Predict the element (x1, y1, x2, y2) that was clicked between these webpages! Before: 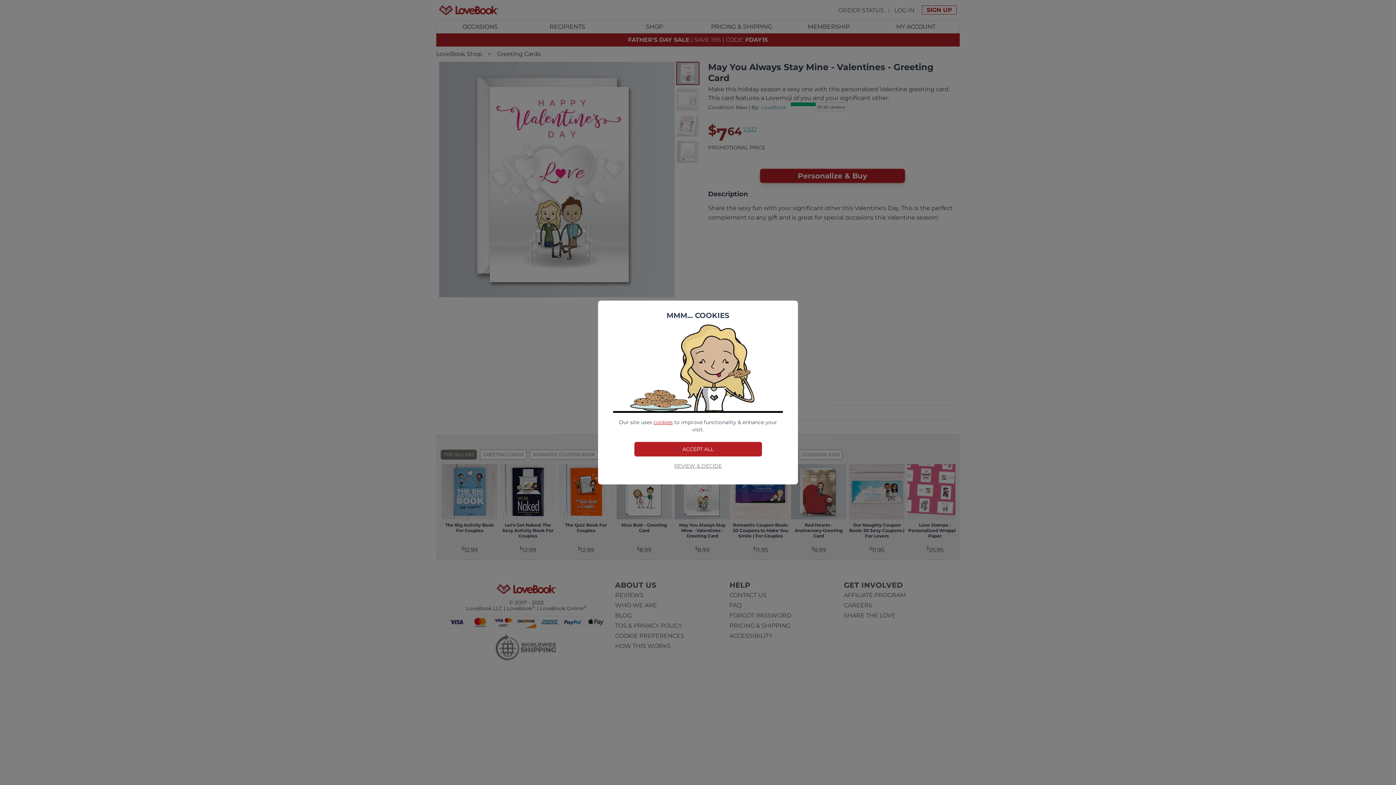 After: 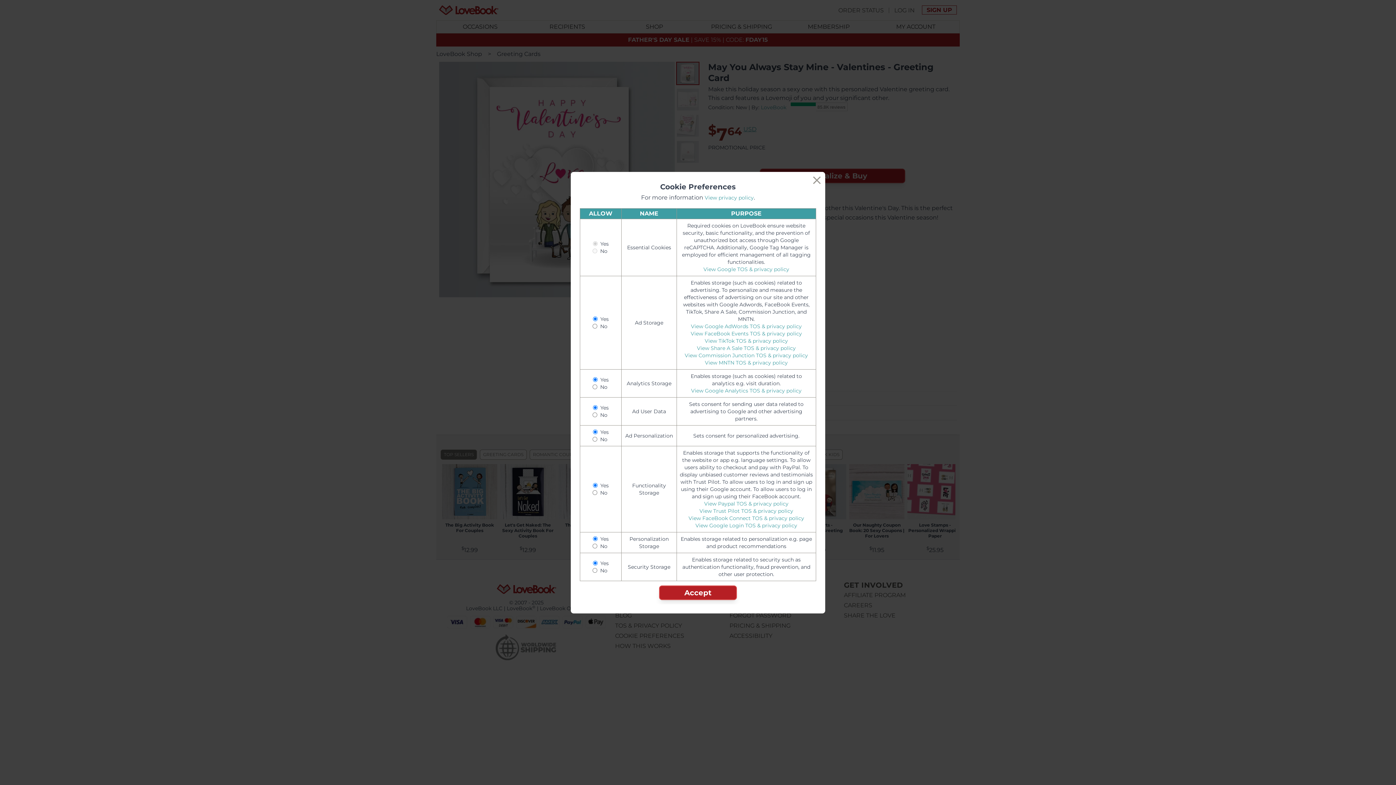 Action: bbox: (674, 462, 722, 469) label: REVIEW & DECIDE